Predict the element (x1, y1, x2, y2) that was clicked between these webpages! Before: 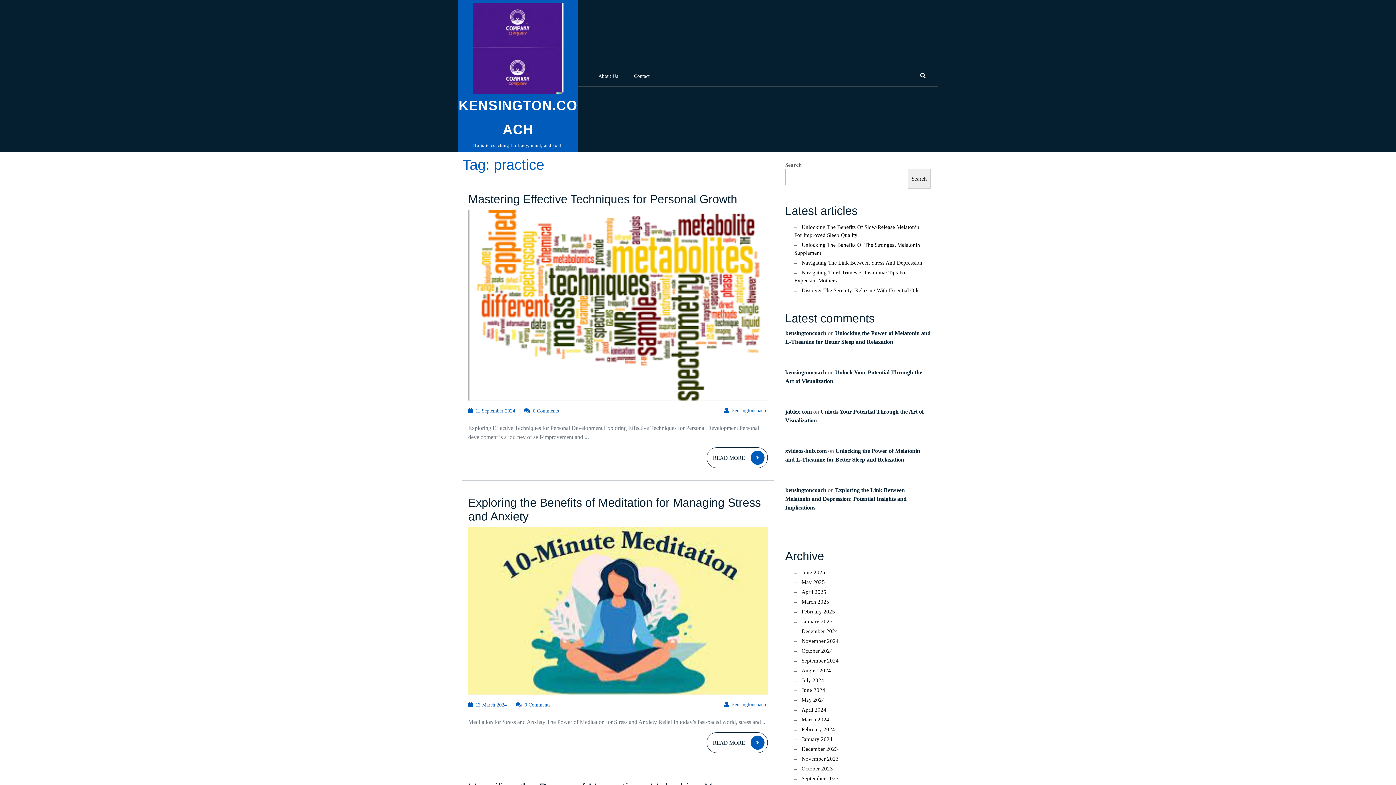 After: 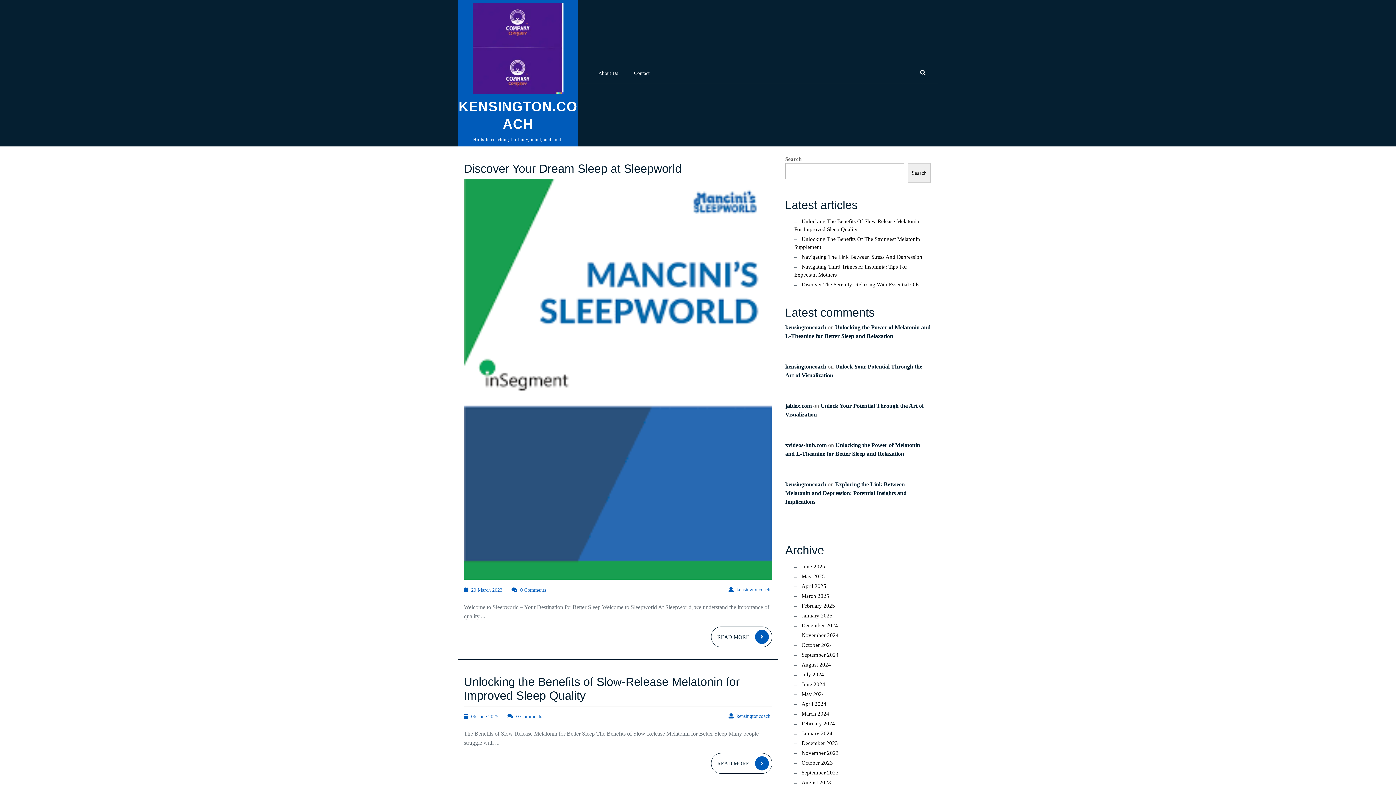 Action: bbox: (472, 44, 563, 50)